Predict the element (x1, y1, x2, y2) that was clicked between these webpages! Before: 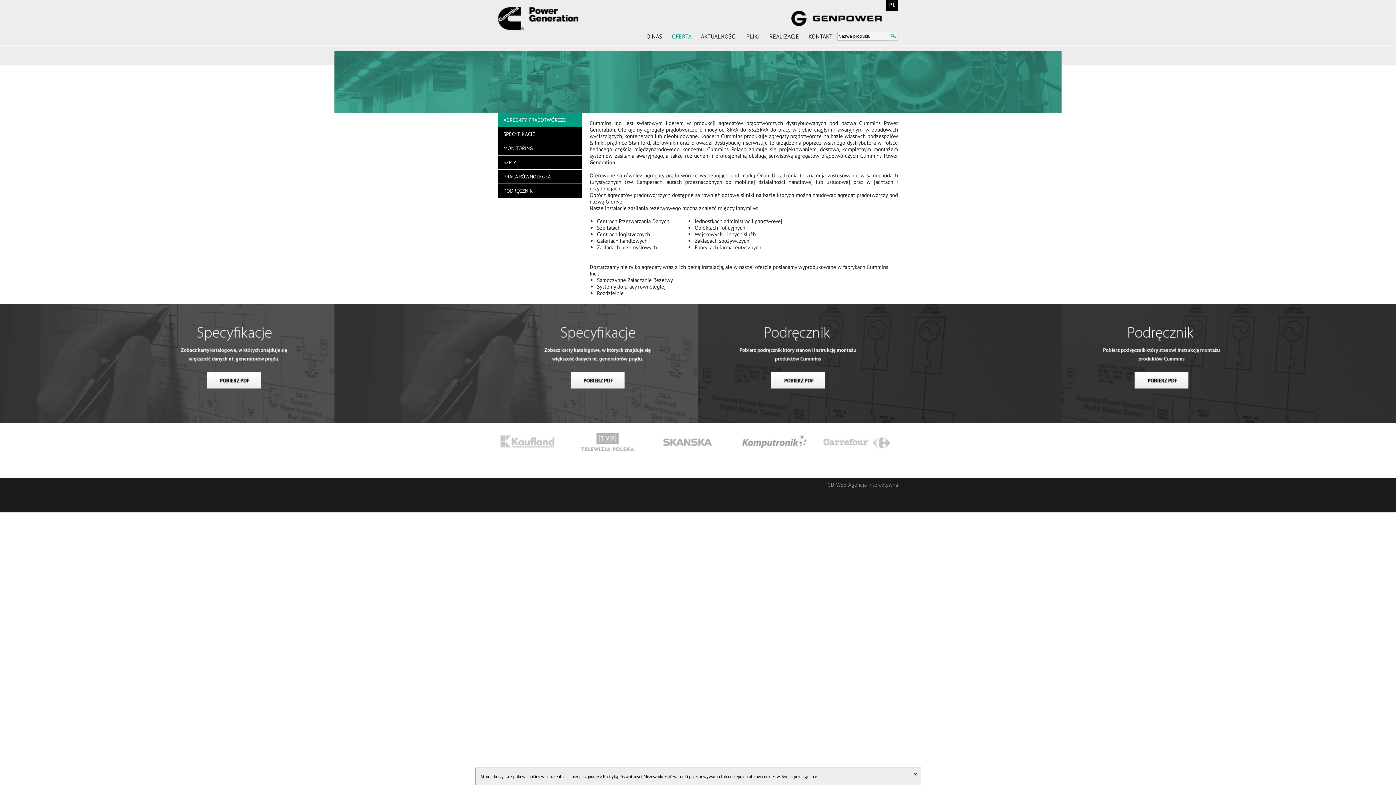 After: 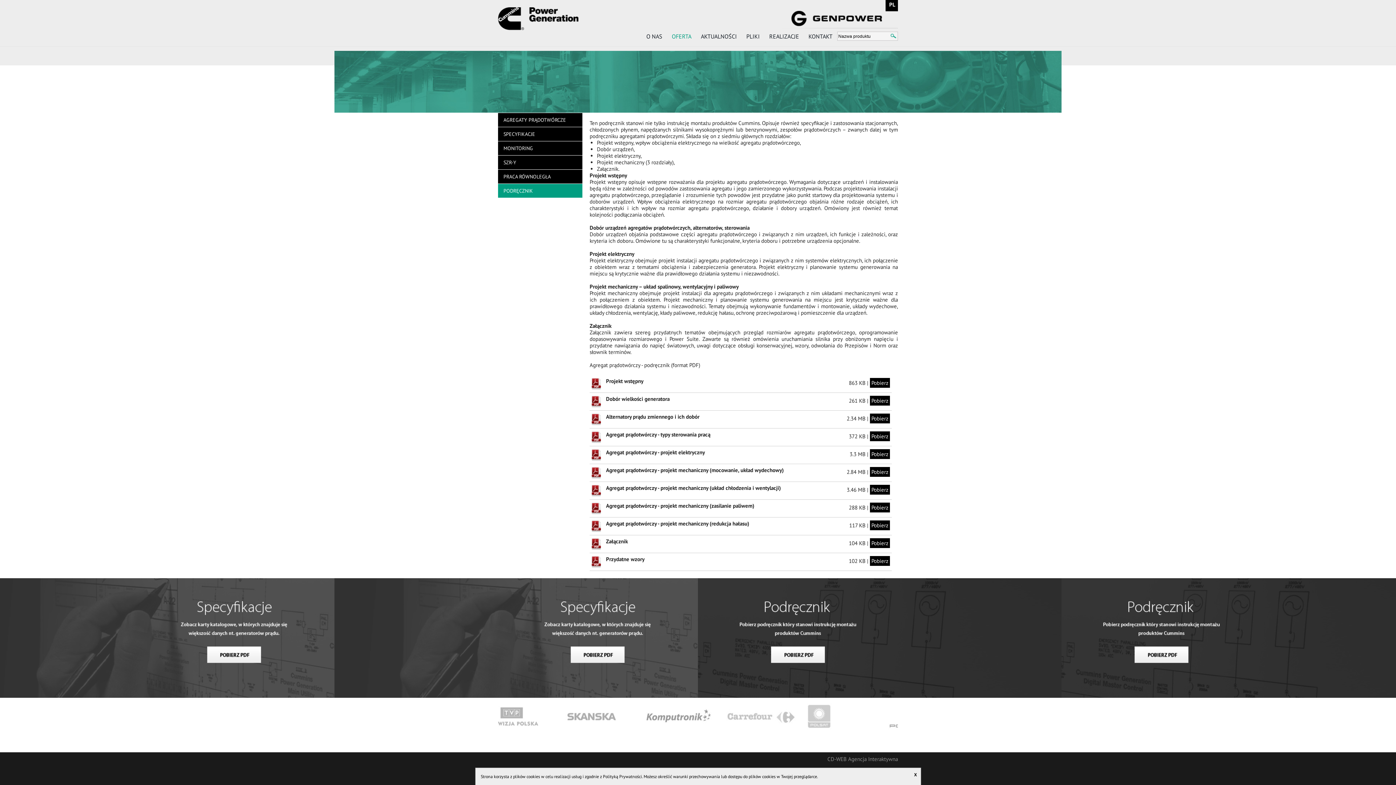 Action: label: PODRĘCZNIK bbox: (498, 187, 582, 194)